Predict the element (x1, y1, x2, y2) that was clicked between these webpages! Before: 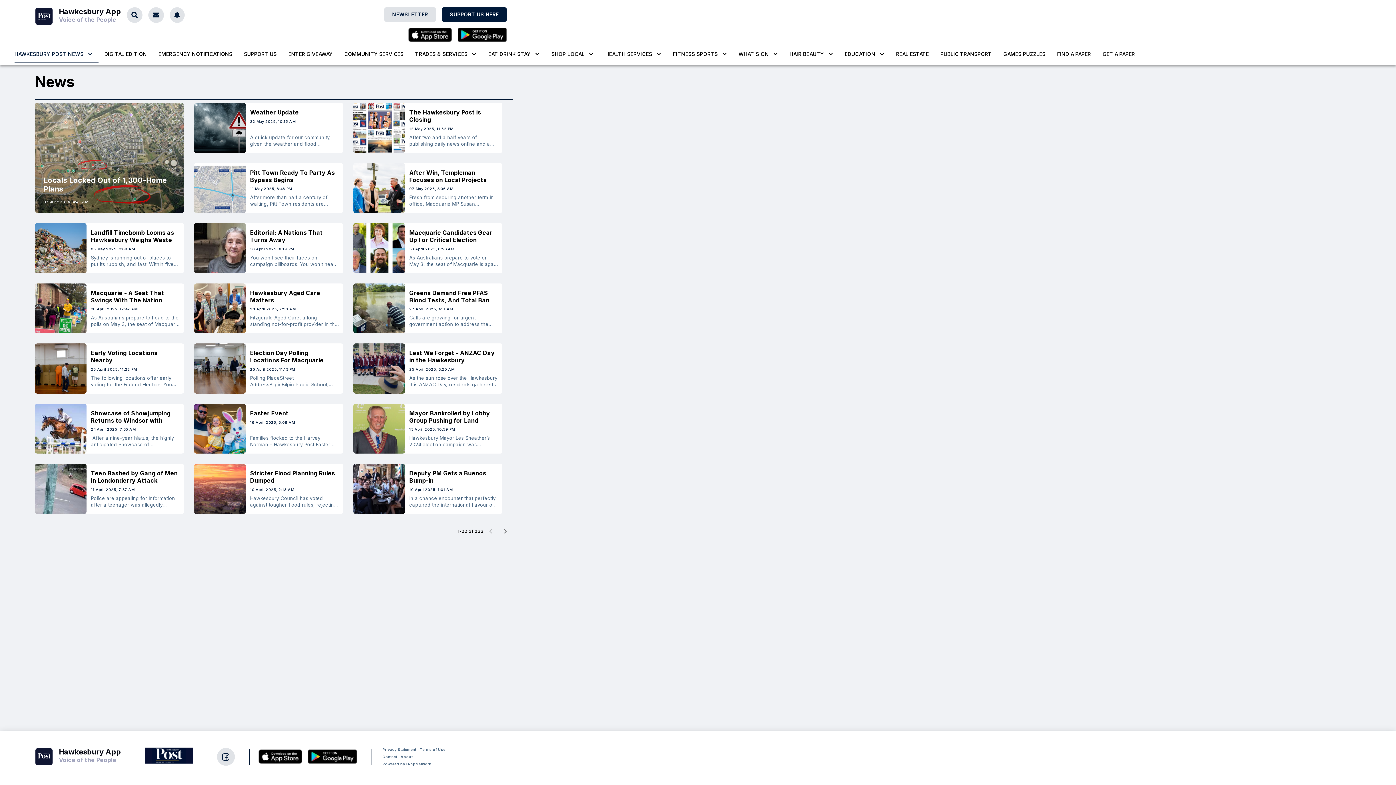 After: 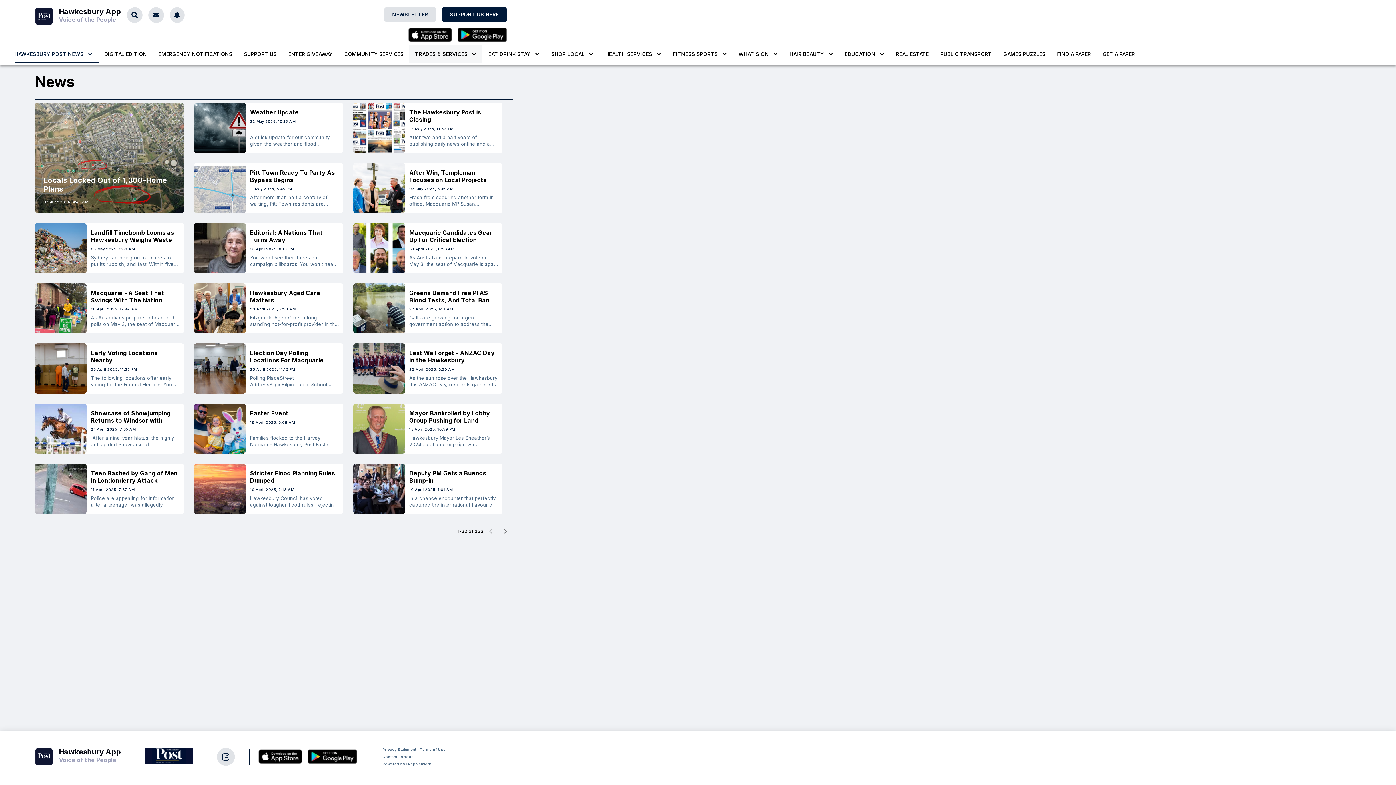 Action: label: TRADES & SERVICES bbox: (409, 45, 482, 62)